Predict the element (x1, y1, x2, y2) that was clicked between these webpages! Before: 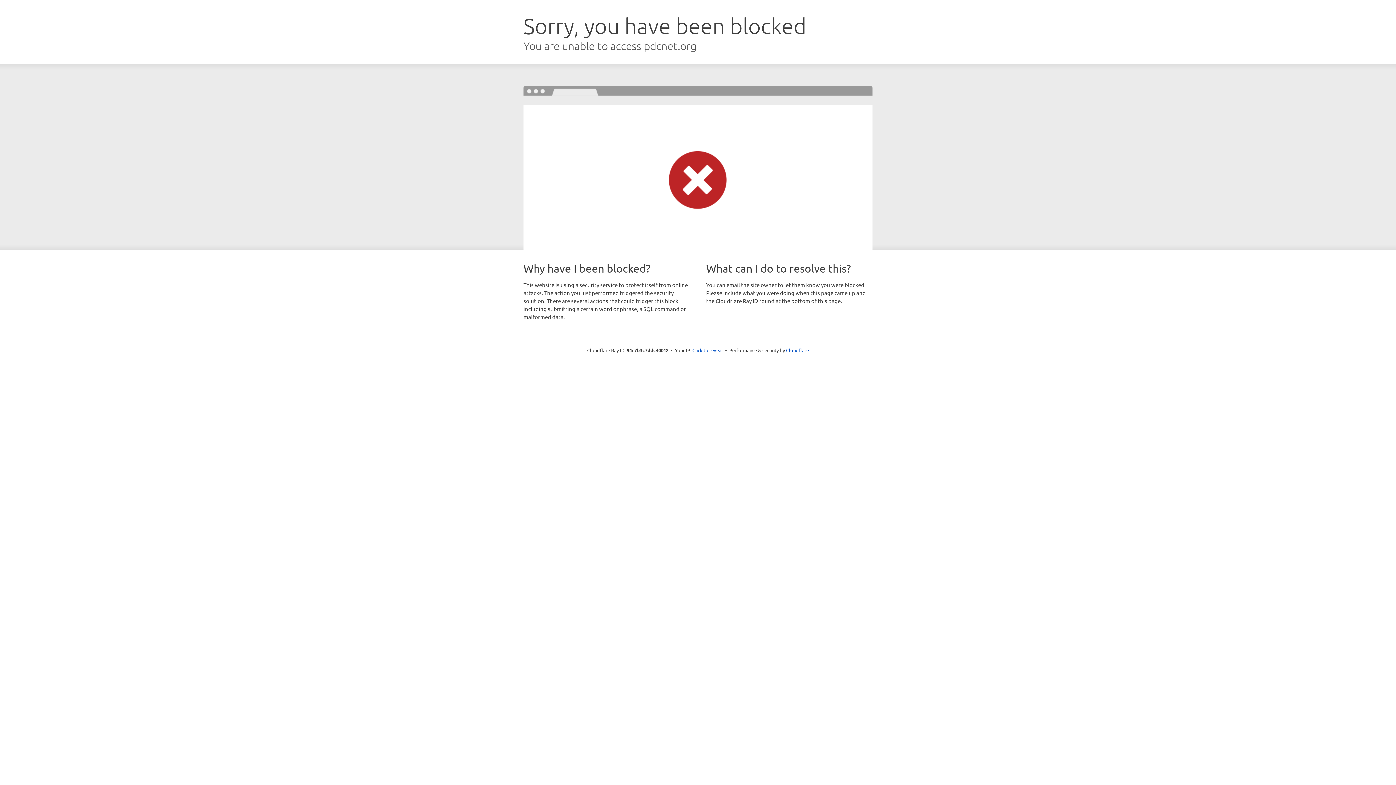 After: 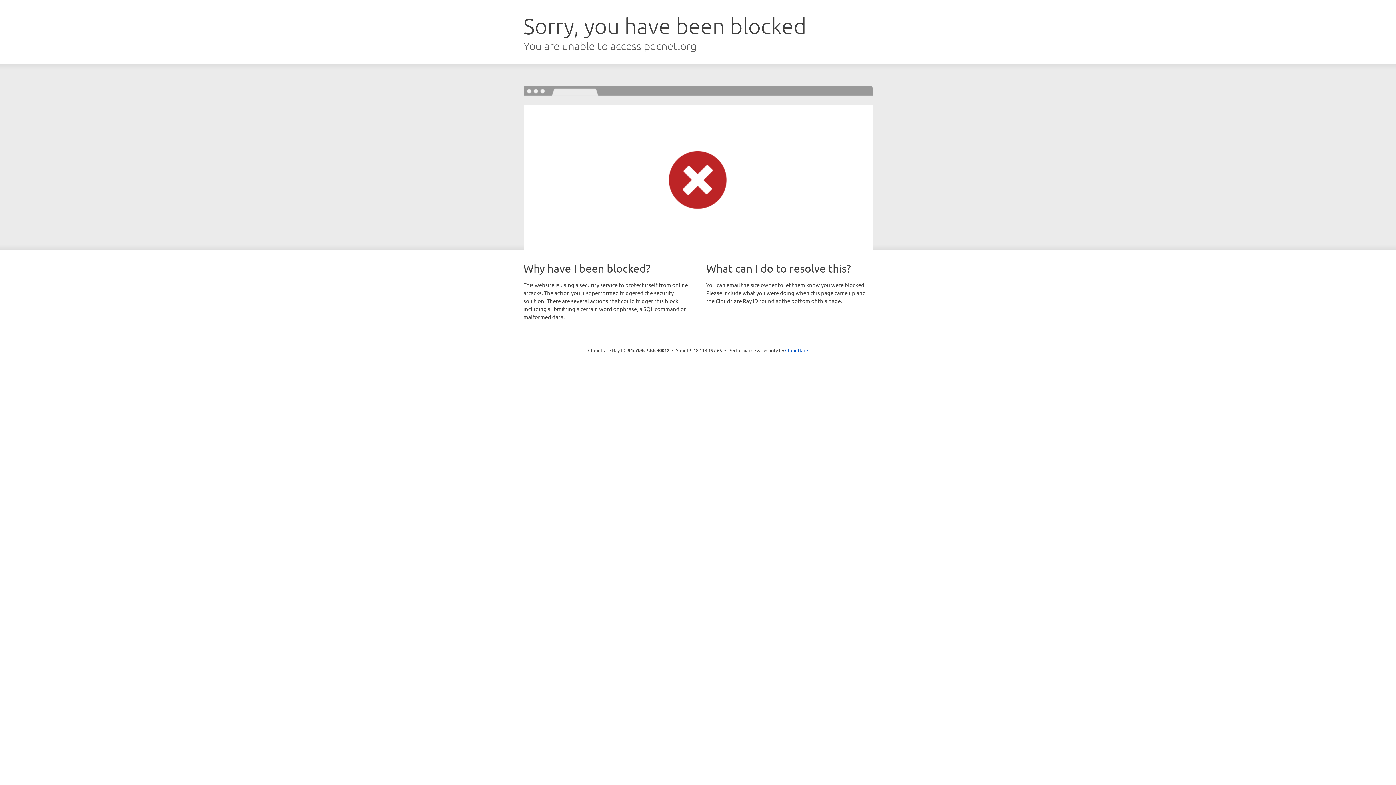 Action: label: Click to reveal bbox: (692, 346, 723, 353)